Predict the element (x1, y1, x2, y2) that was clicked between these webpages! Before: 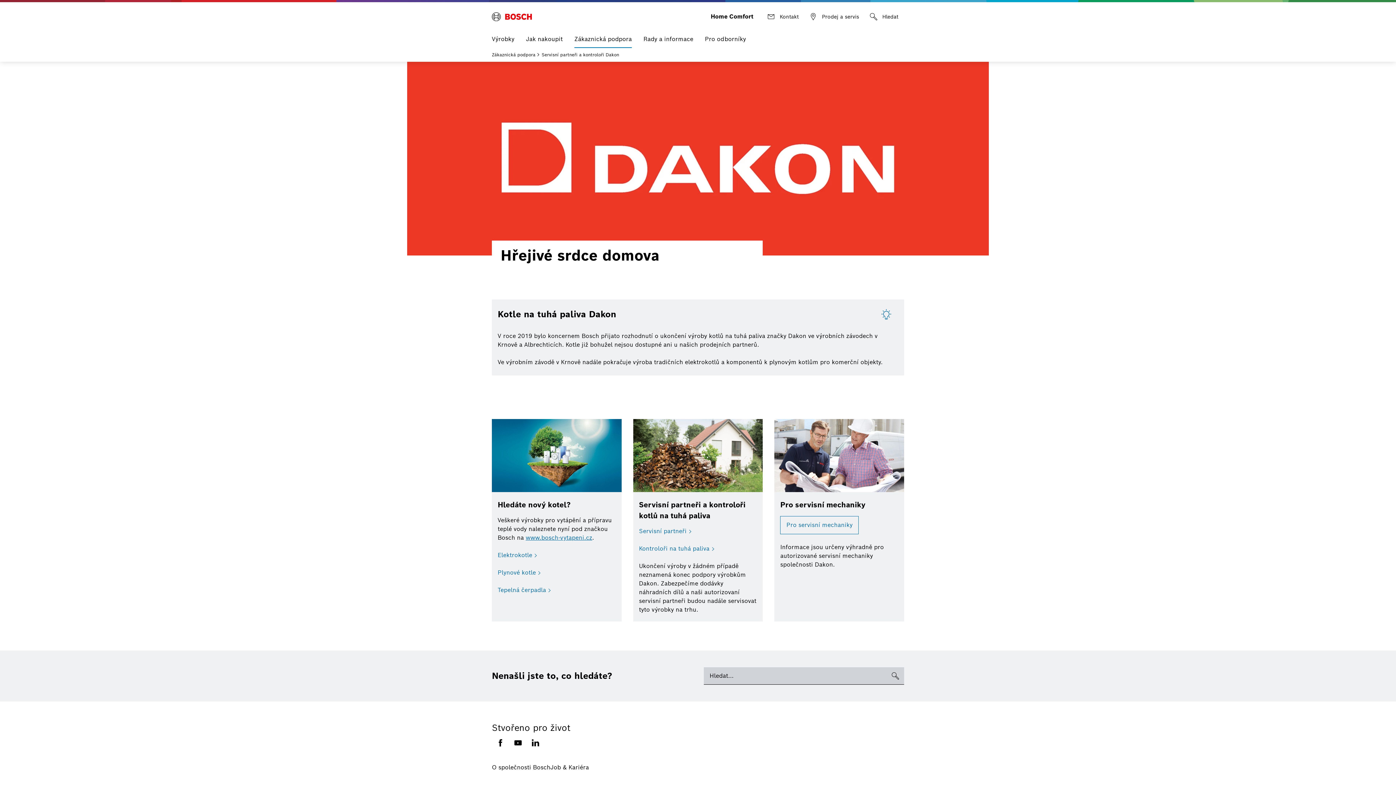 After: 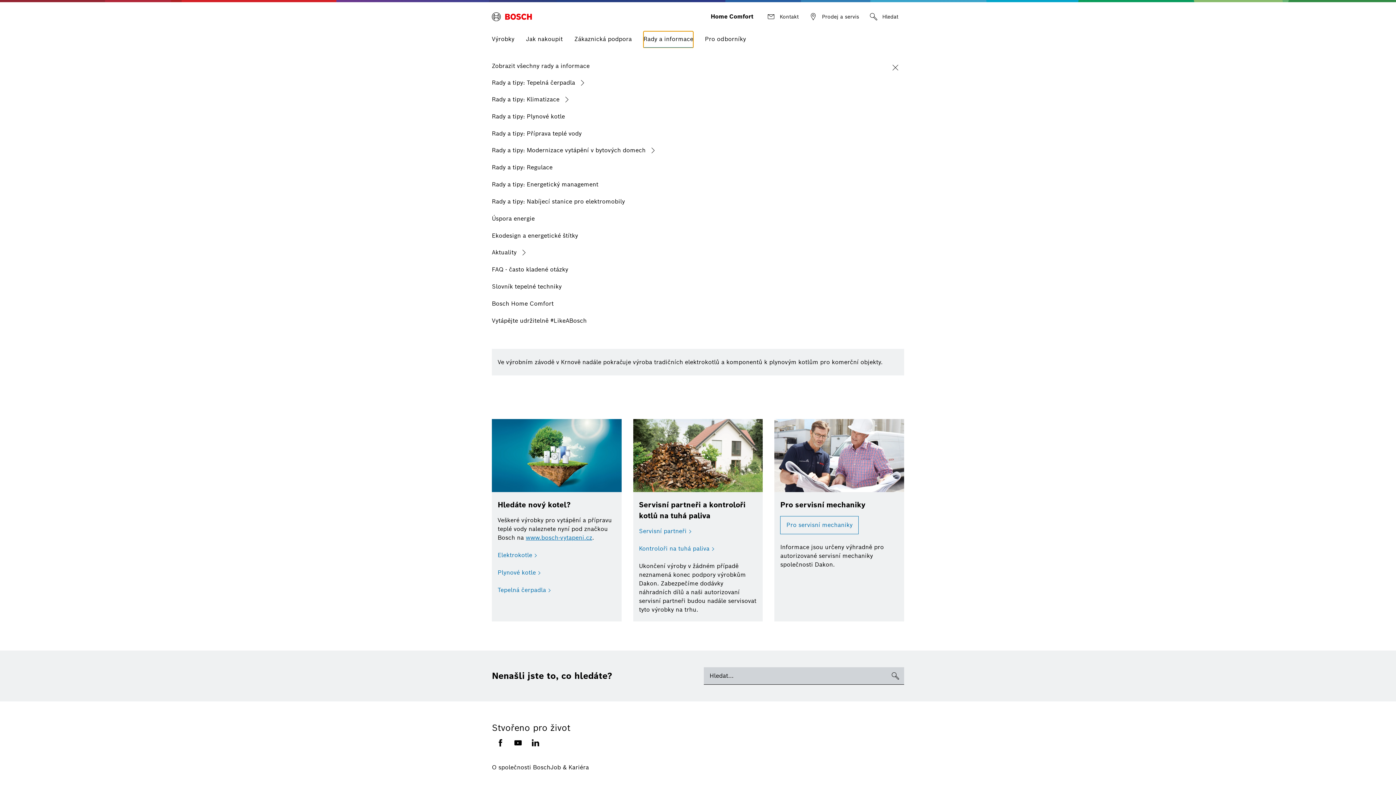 Action: label: Rady a informace bbox: (643, 31, 693, 48)